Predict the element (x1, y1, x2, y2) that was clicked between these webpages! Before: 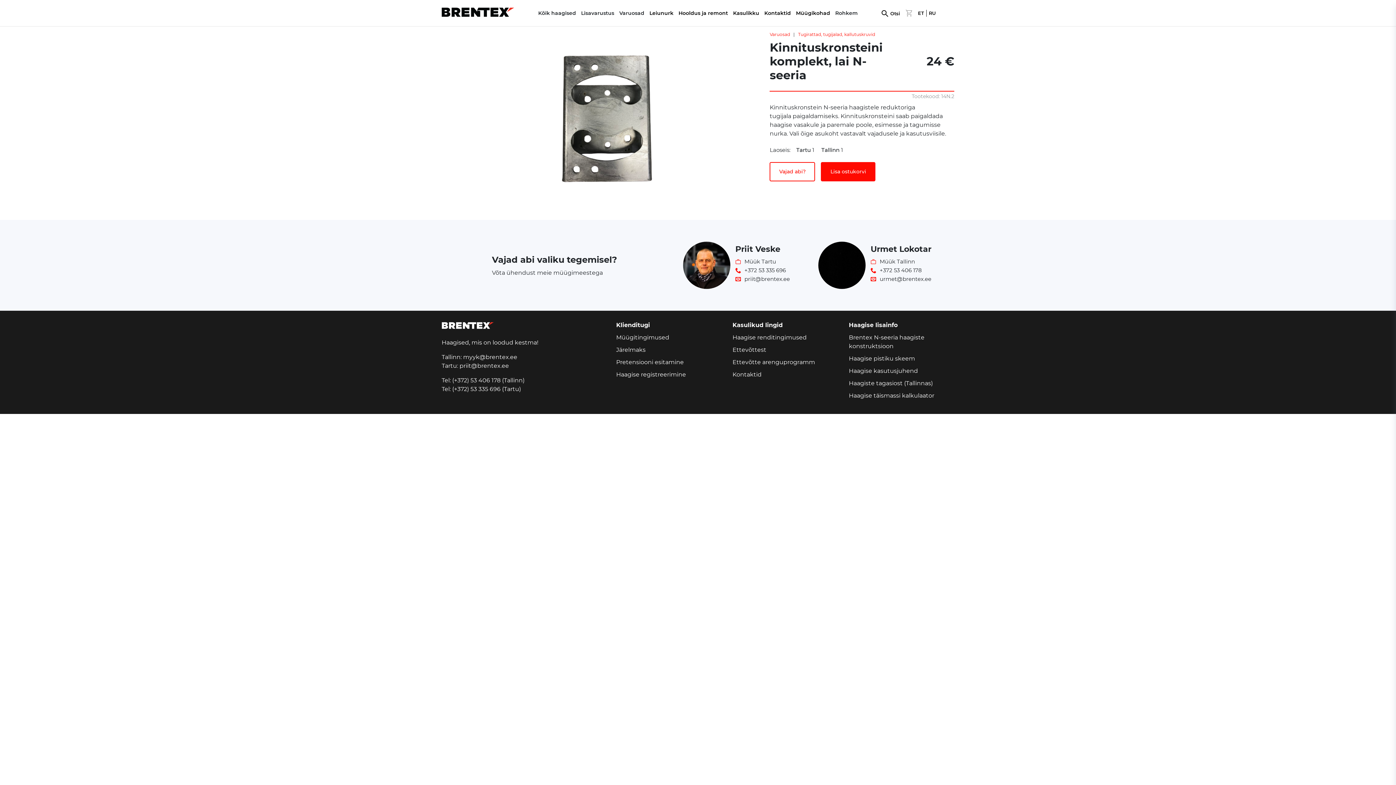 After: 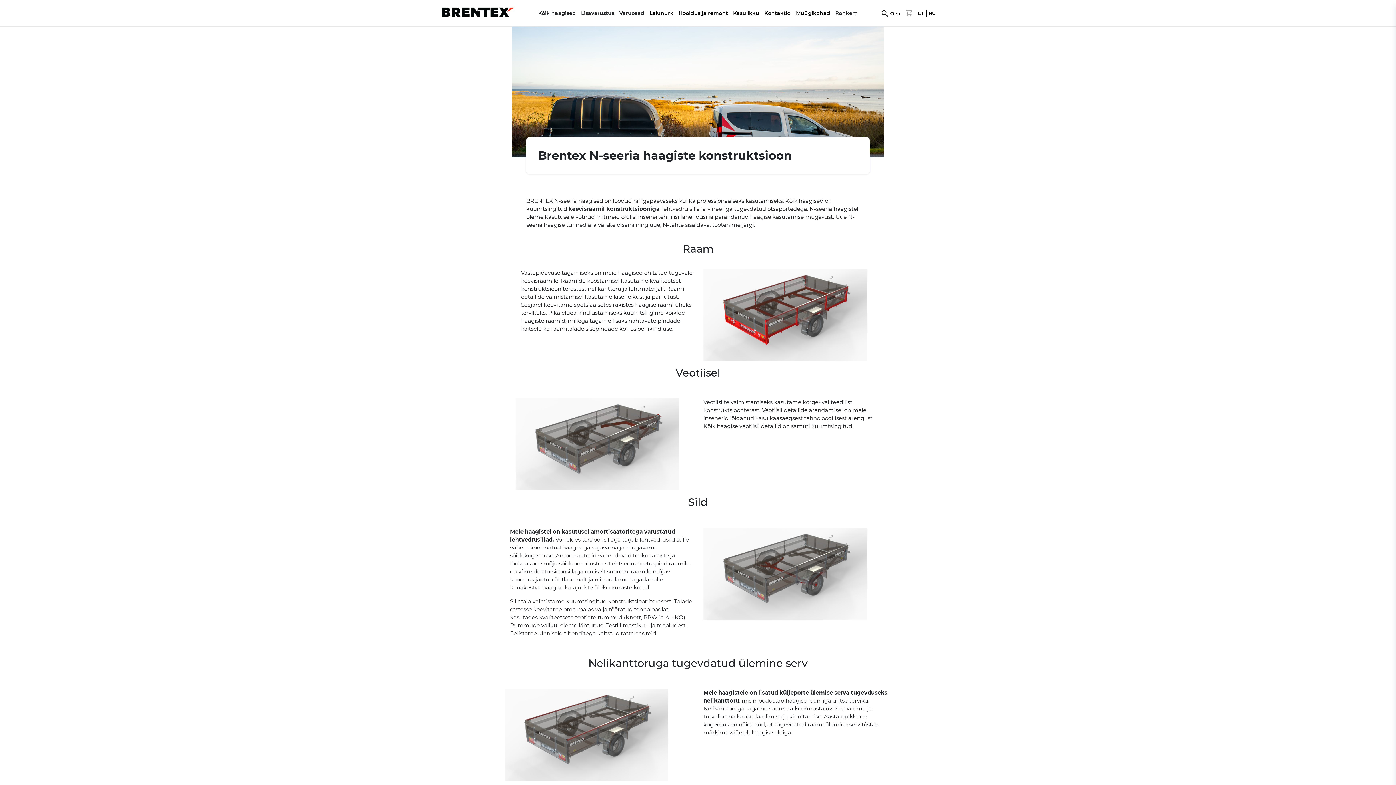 Action: label: Brentex N-seeria haagiste konstruktsioon bbox: (849, 333, 954, 350)